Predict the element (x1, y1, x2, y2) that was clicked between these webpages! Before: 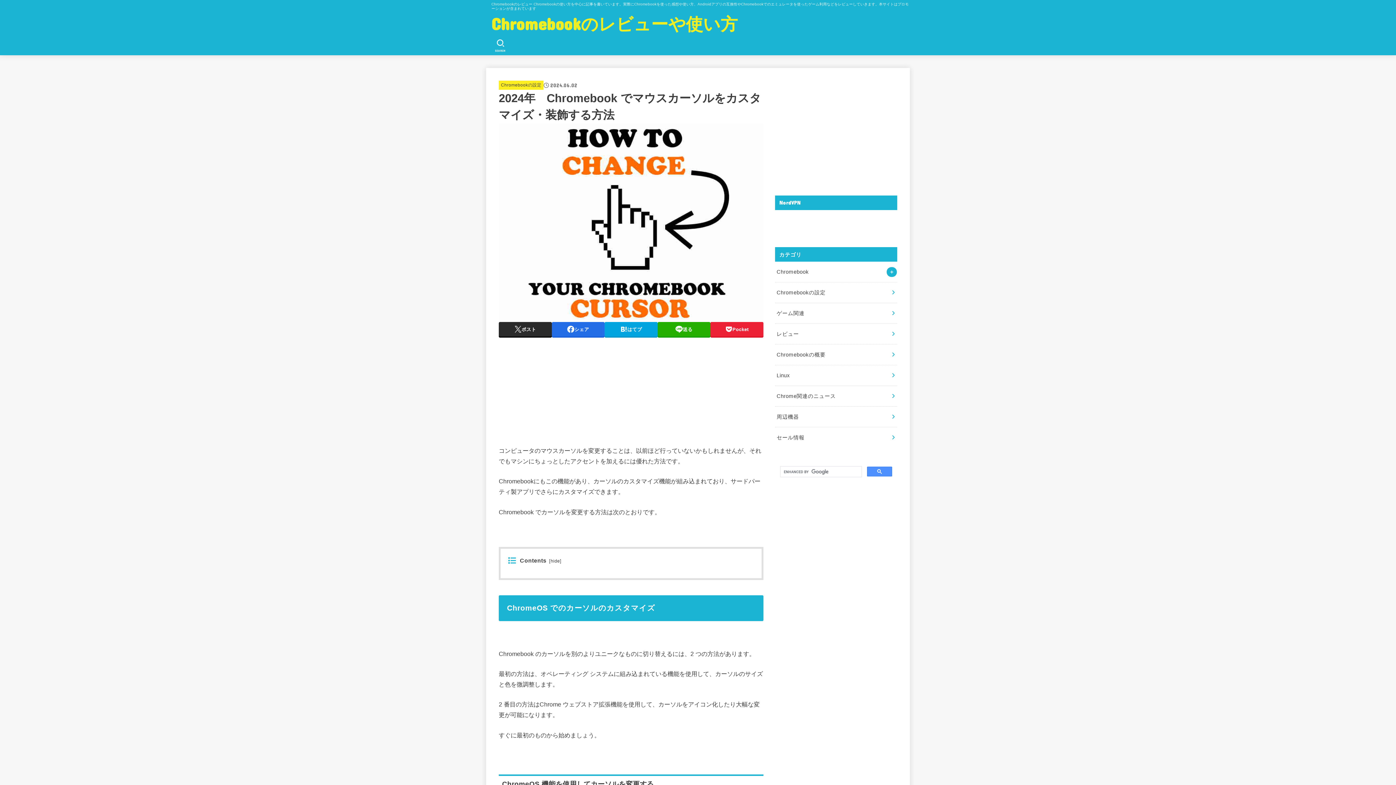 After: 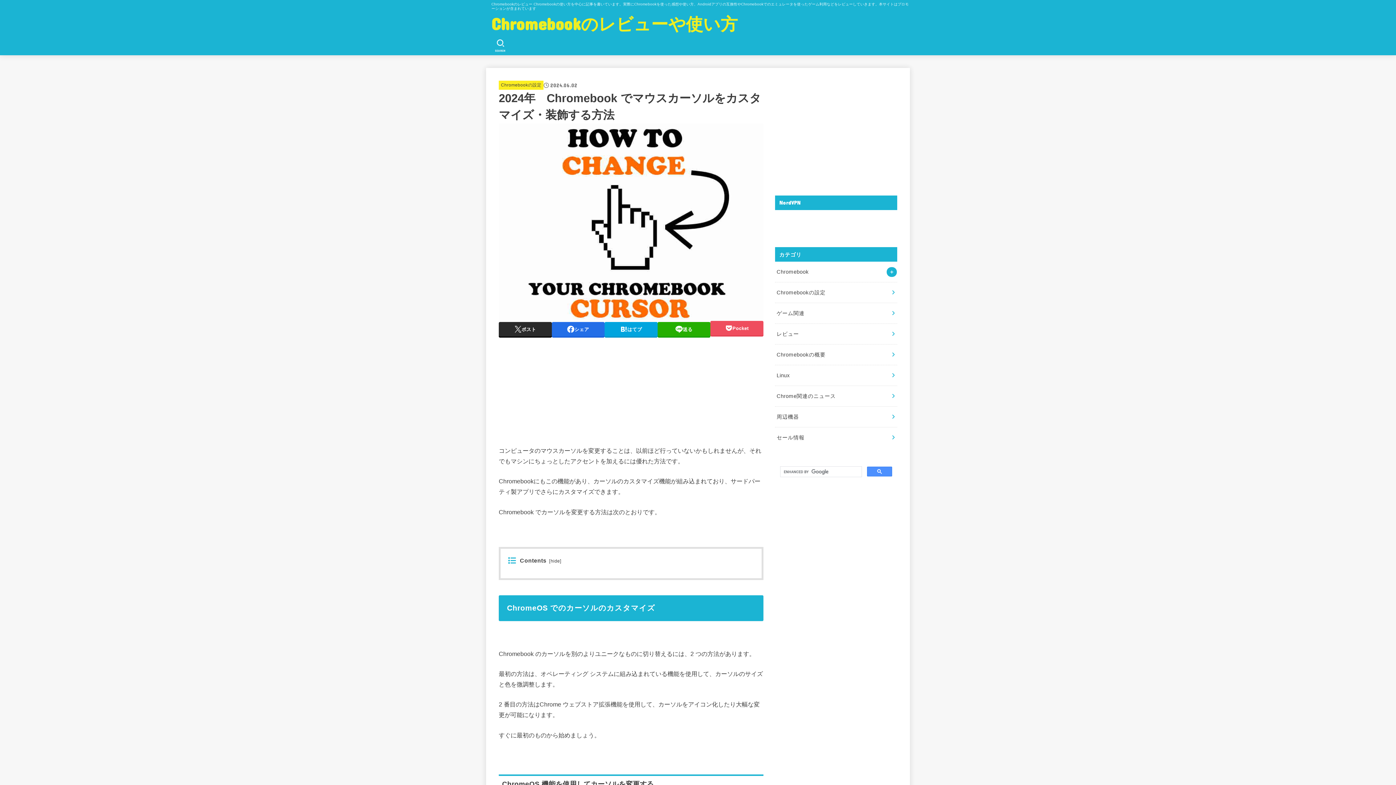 Action: bbox: (710, 322, 763, 336) label: Pocket